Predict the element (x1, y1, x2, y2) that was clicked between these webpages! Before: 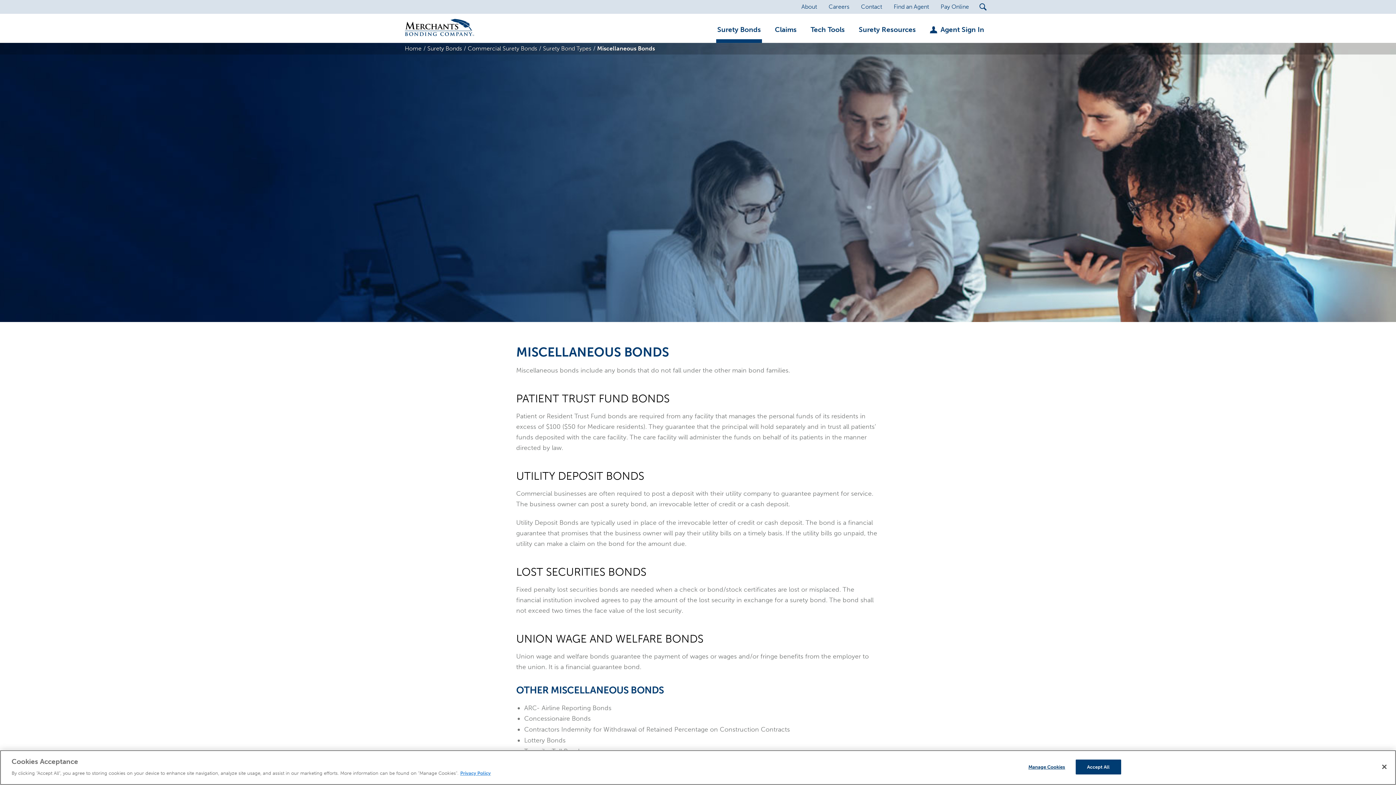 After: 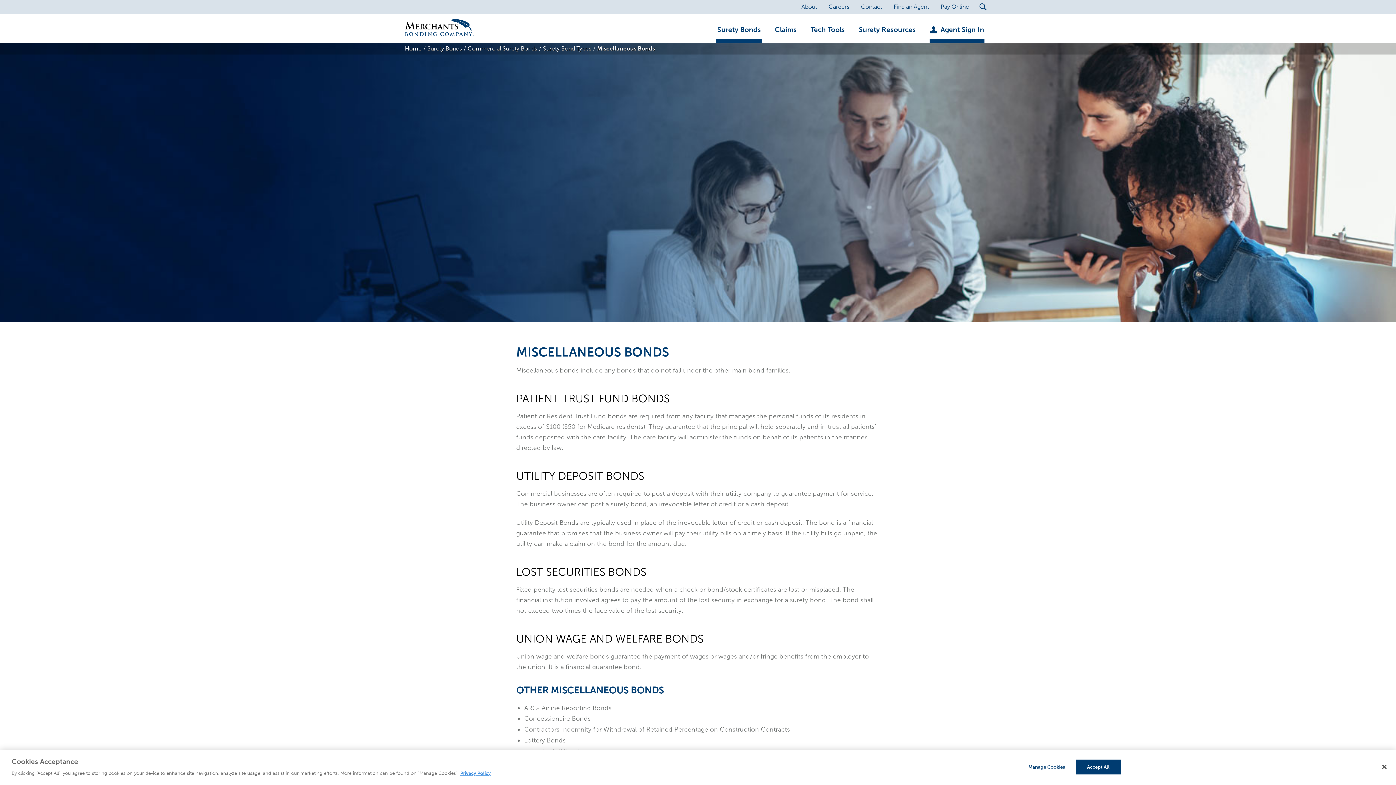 Action: label: Agent Sign In bbox: (923, 13, 991, 42)